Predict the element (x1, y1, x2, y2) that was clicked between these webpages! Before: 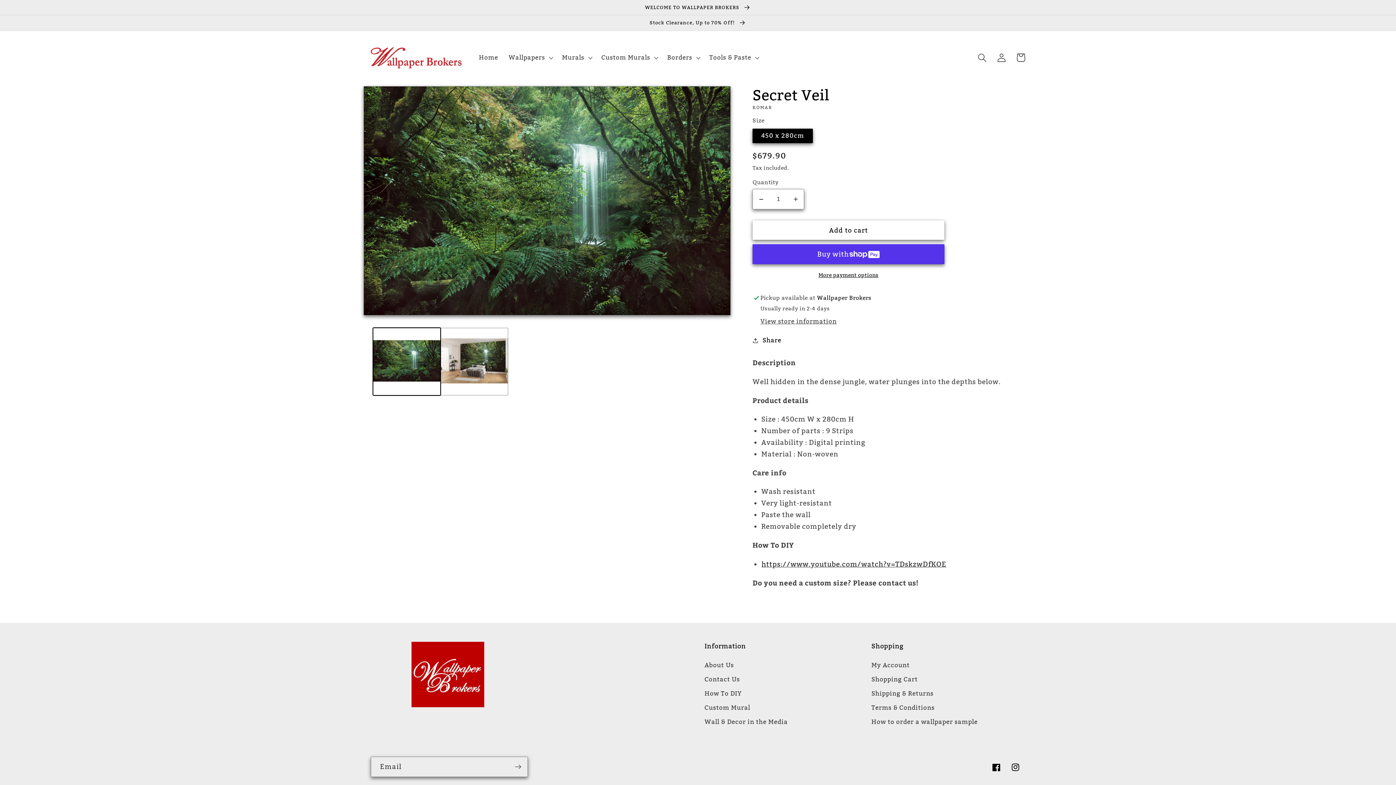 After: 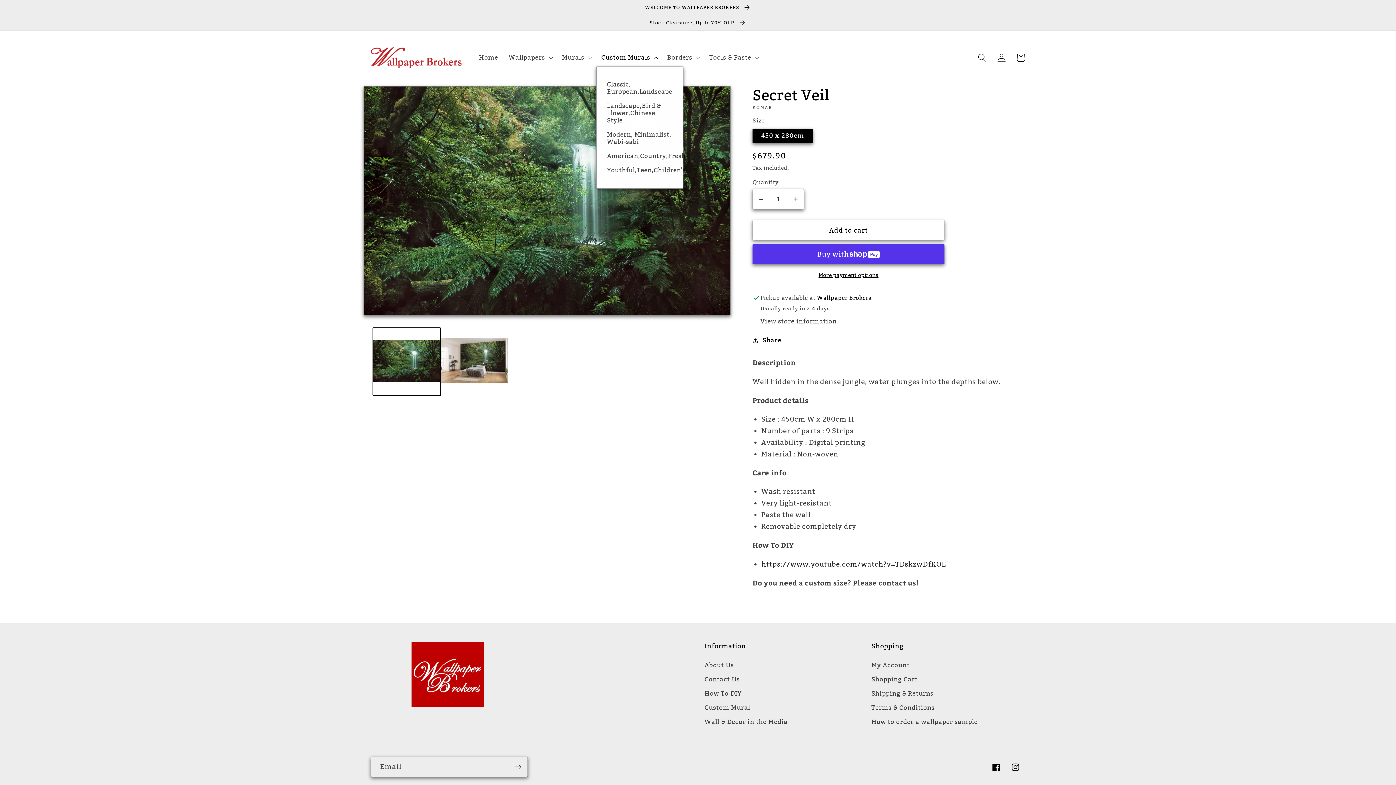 Action: label: Custom Murals bbox: (596, 48, 662, 66)